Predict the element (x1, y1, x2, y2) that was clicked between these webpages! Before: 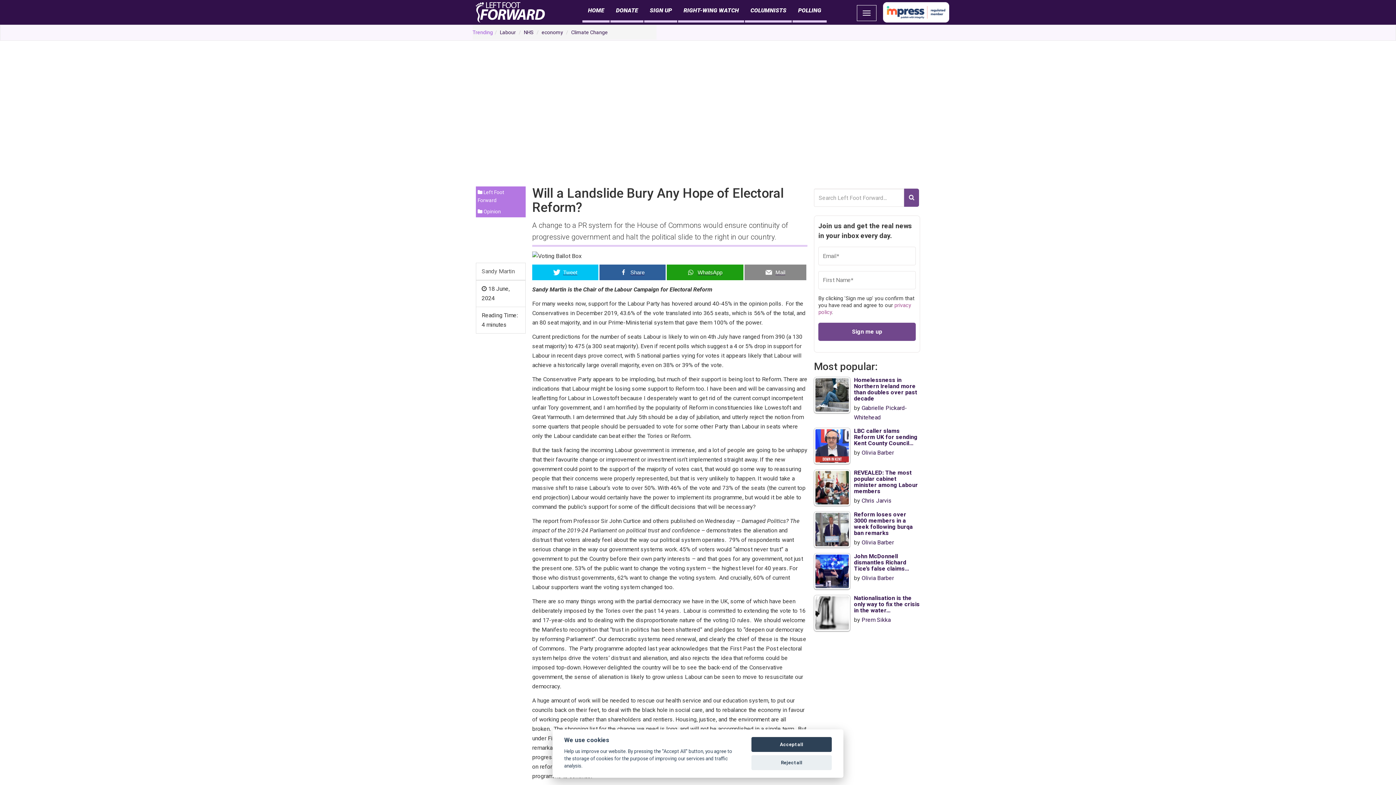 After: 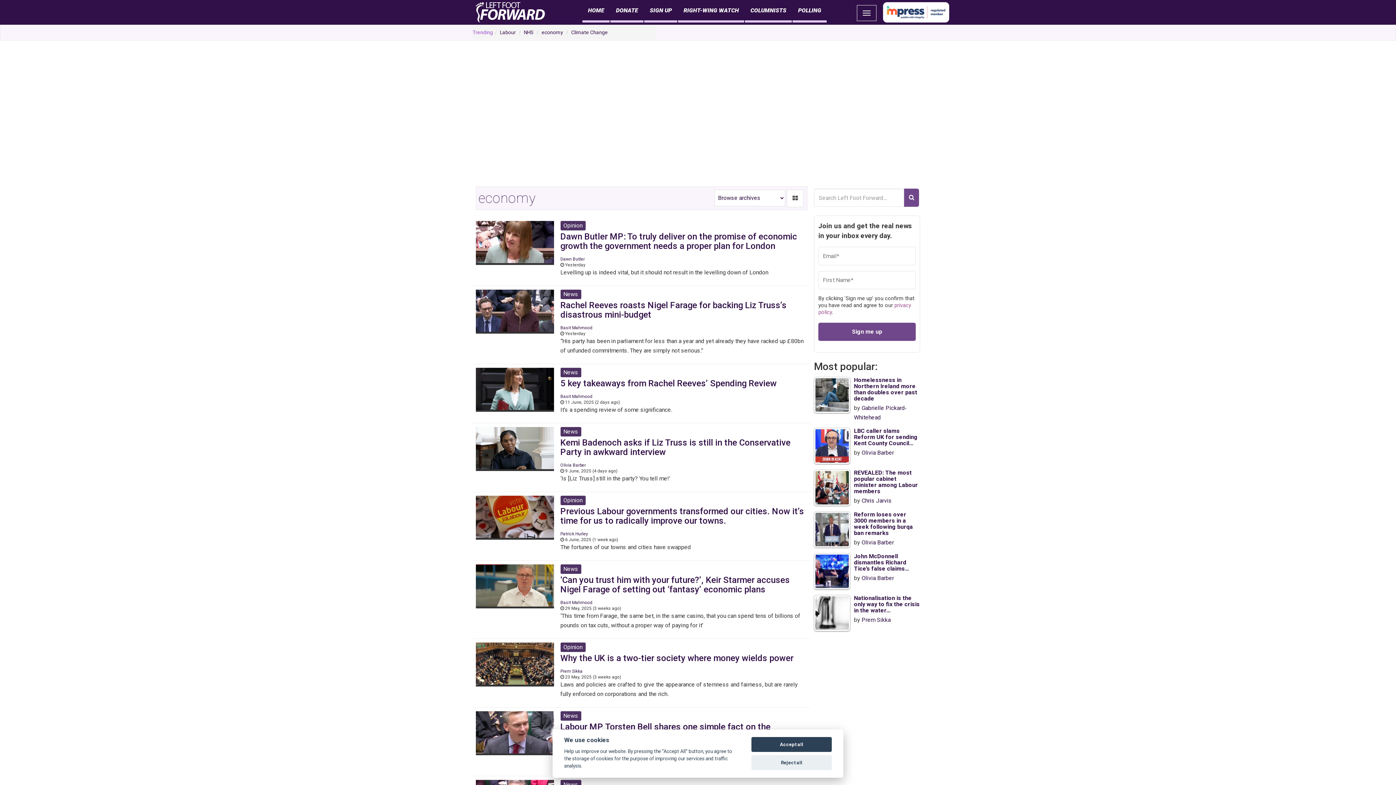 Action: bbox: (541, 29, 563, 35) label: economy